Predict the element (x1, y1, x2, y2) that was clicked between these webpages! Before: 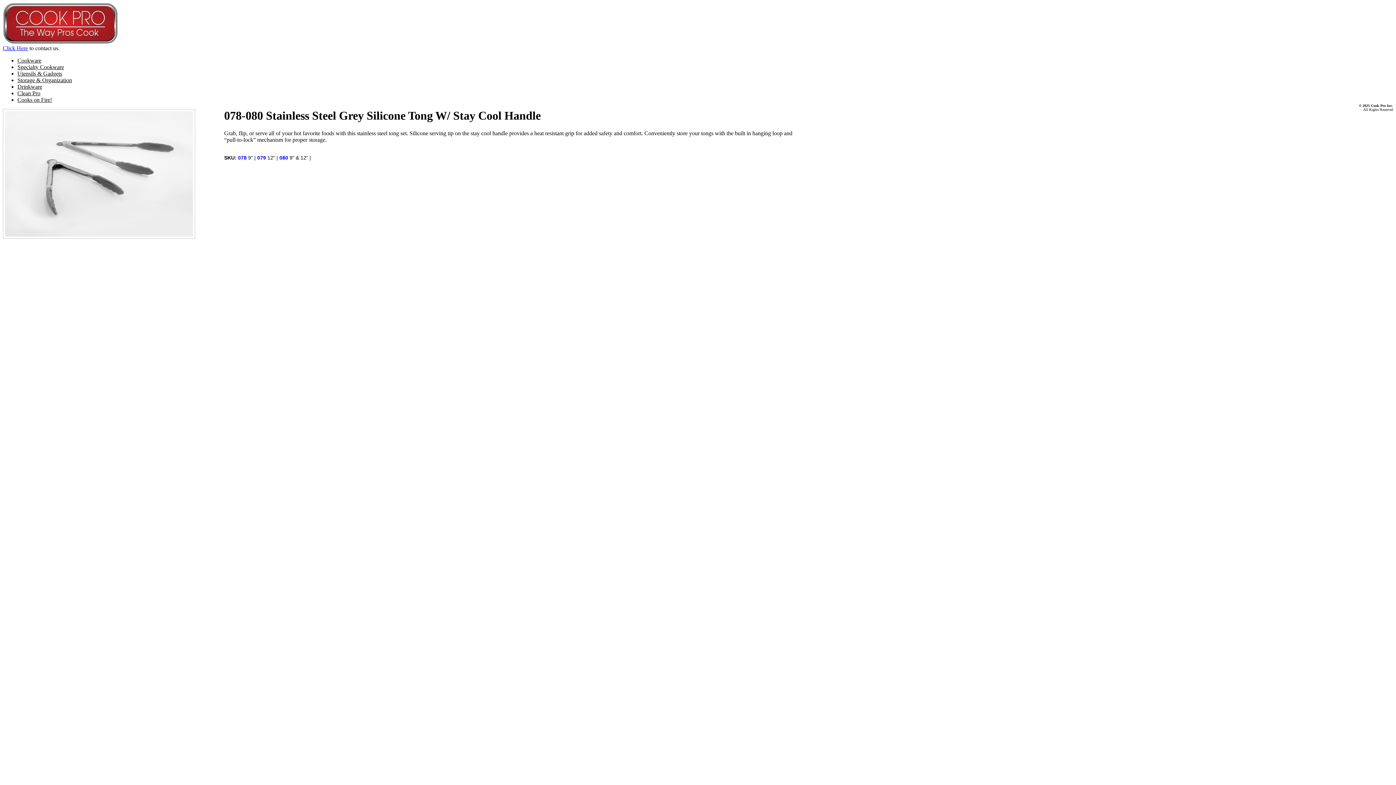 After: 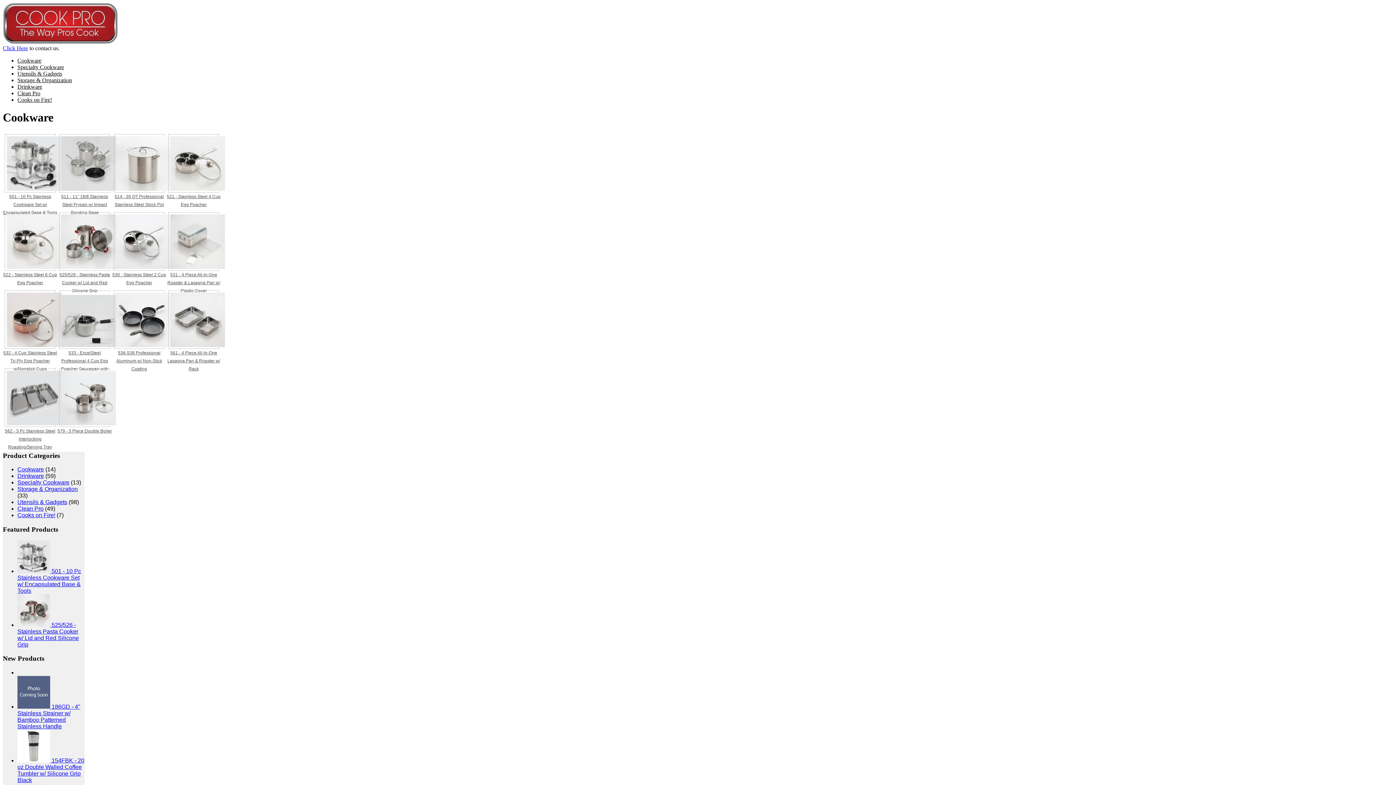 Action: label: Cookware bbox: (17, 57, 41, 63)